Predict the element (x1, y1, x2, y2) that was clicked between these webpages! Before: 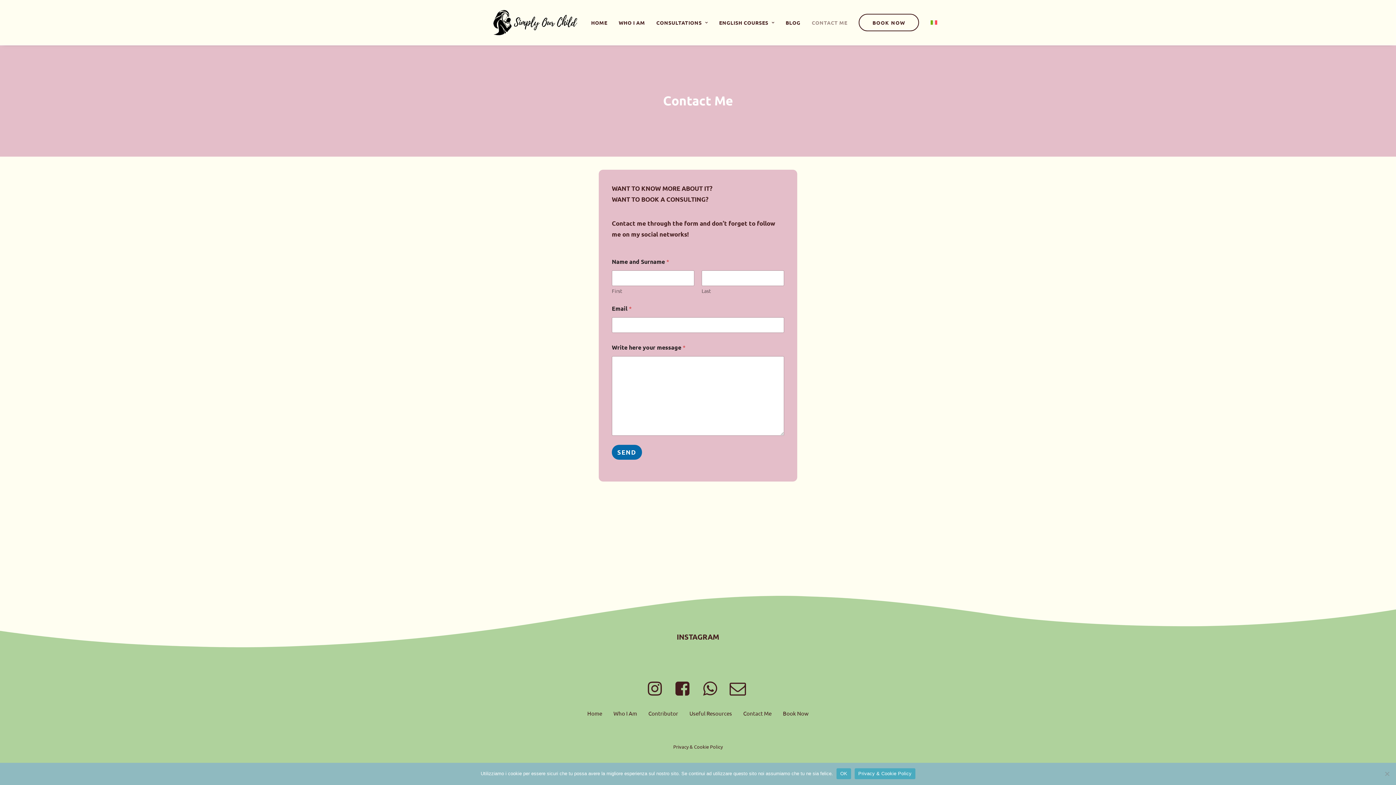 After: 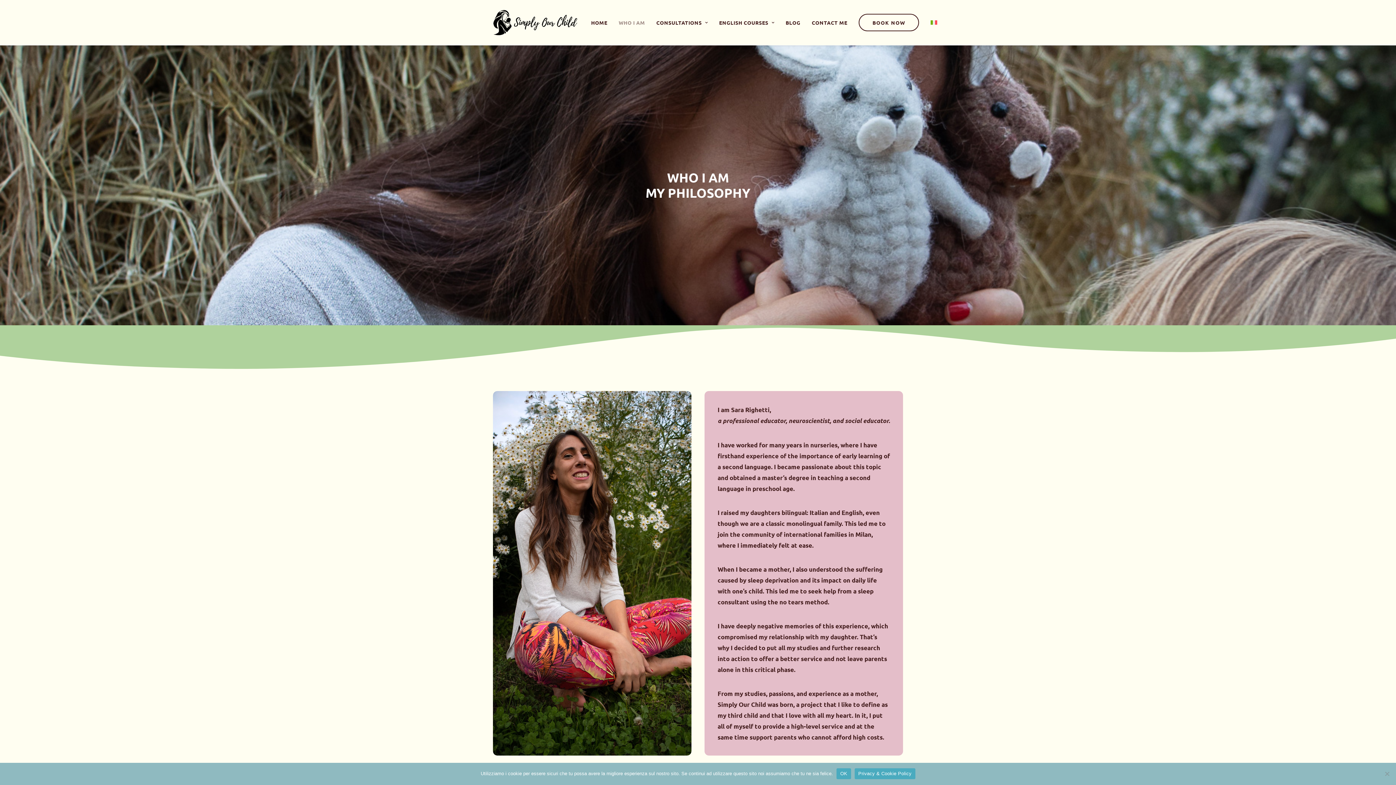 Action: bbox: (608, 710, 642, 717) label: Who I Am